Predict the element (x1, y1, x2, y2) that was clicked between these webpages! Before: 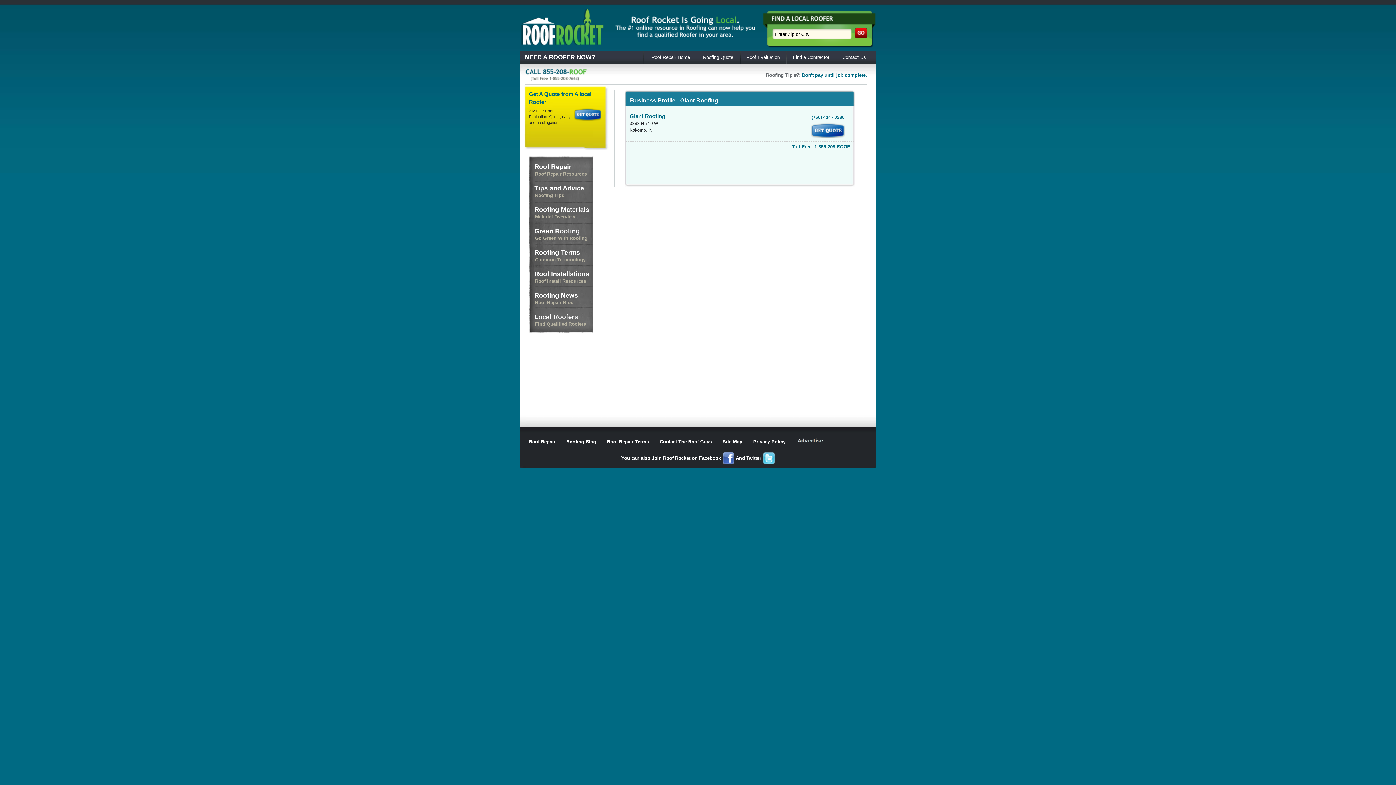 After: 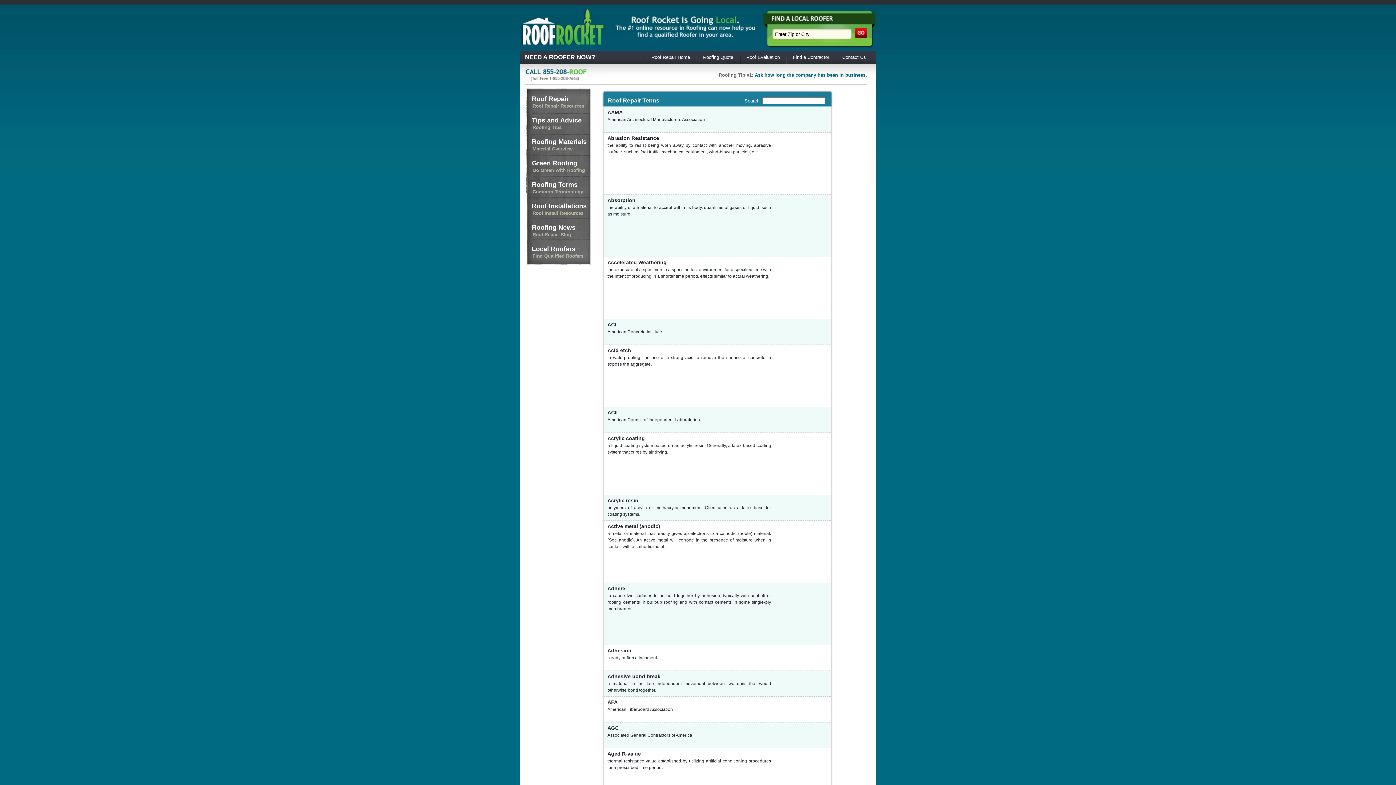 Action: bbox: (529, 242, 594, 263) label: Roofing Terms
Common Terminology